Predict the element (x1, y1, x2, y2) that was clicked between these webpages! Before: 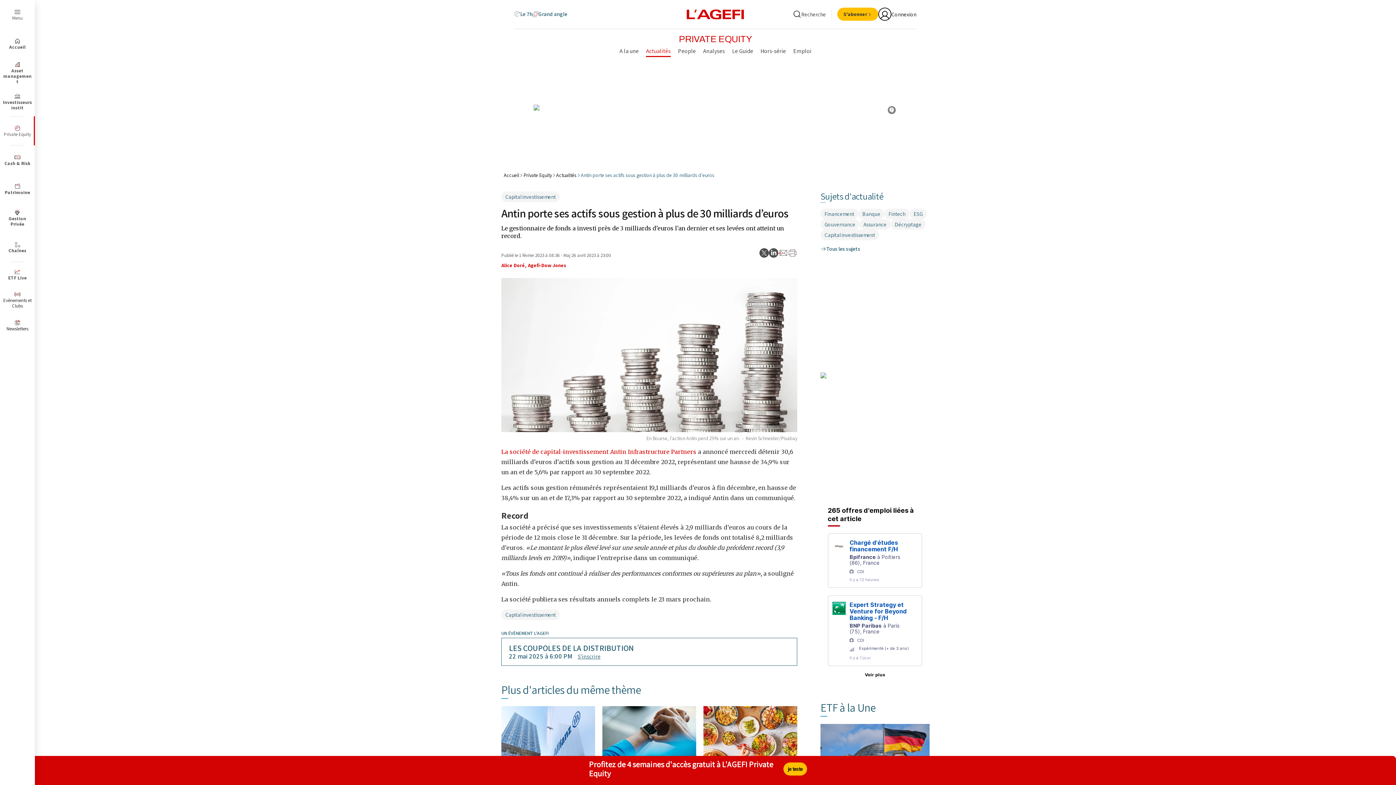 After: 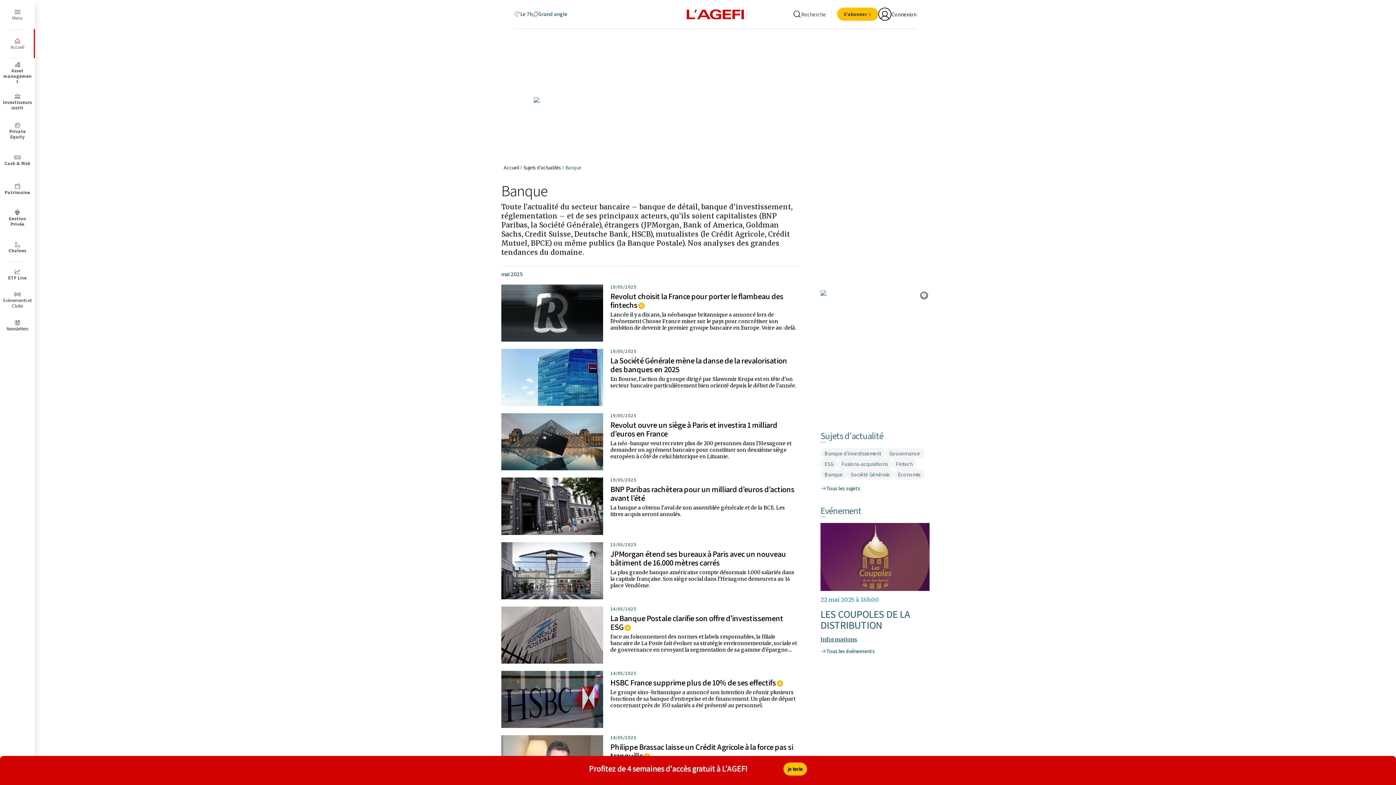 Action: bbox: (858, 208, 884, 219) label: Banque